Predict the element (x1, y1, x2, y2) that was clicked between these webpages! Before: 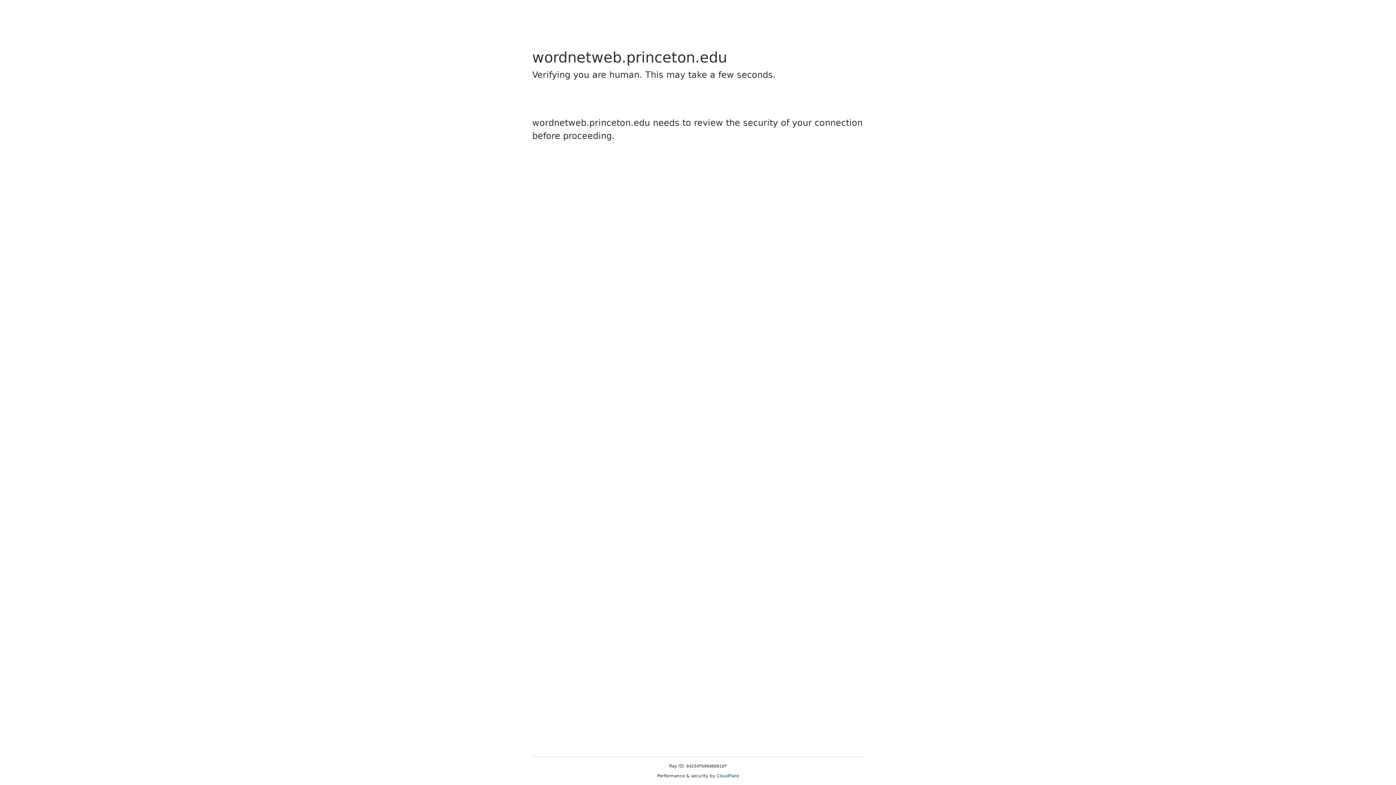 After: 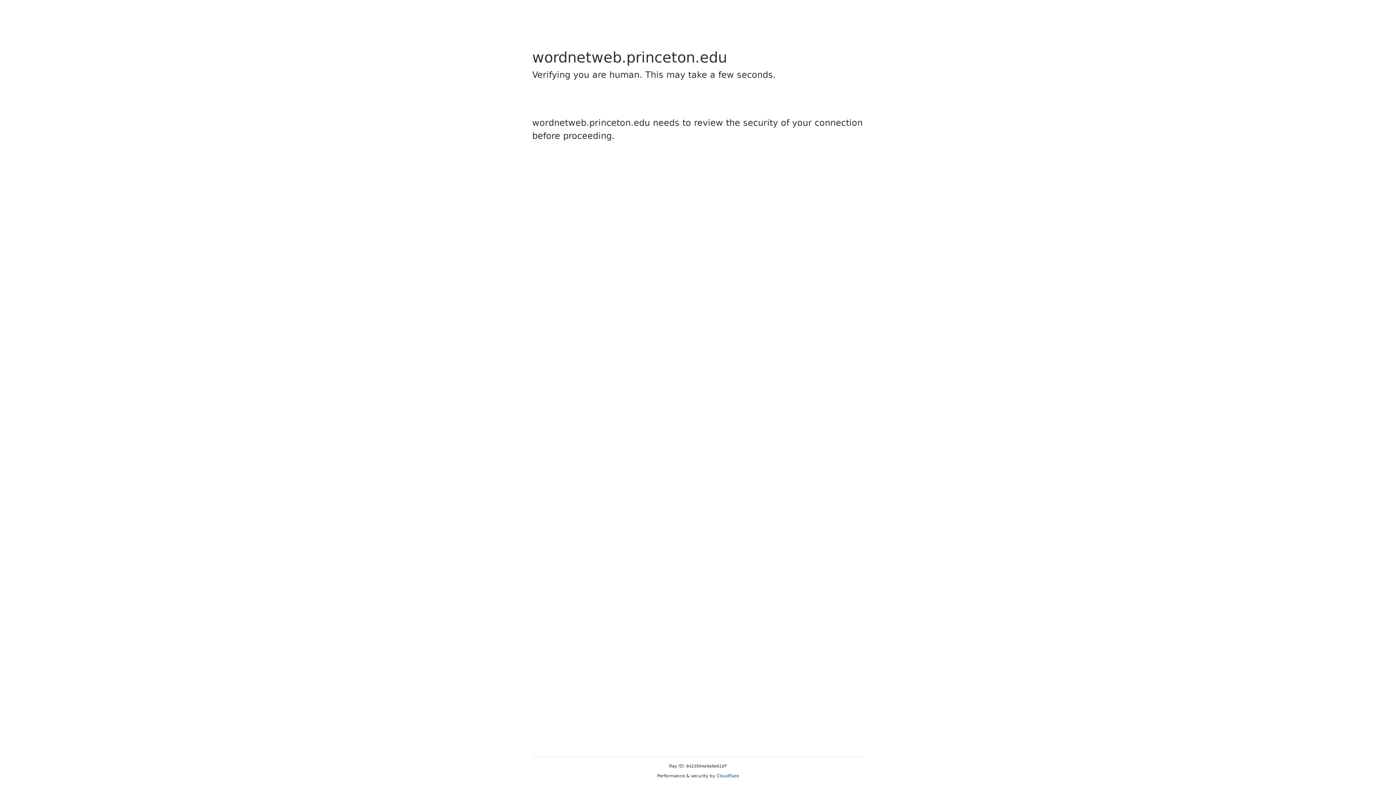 Action: bbox: (716, 773, 739, 778) label: Cloudflare